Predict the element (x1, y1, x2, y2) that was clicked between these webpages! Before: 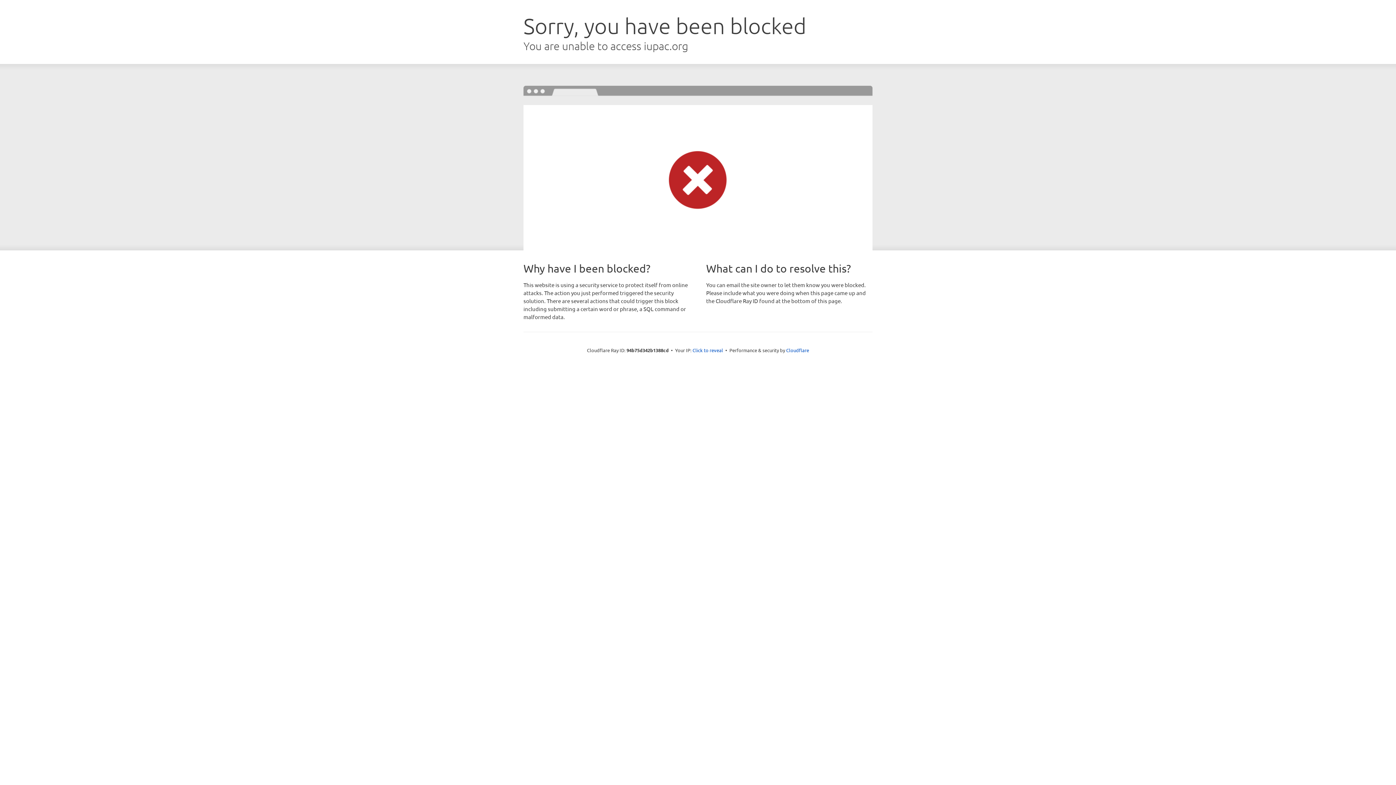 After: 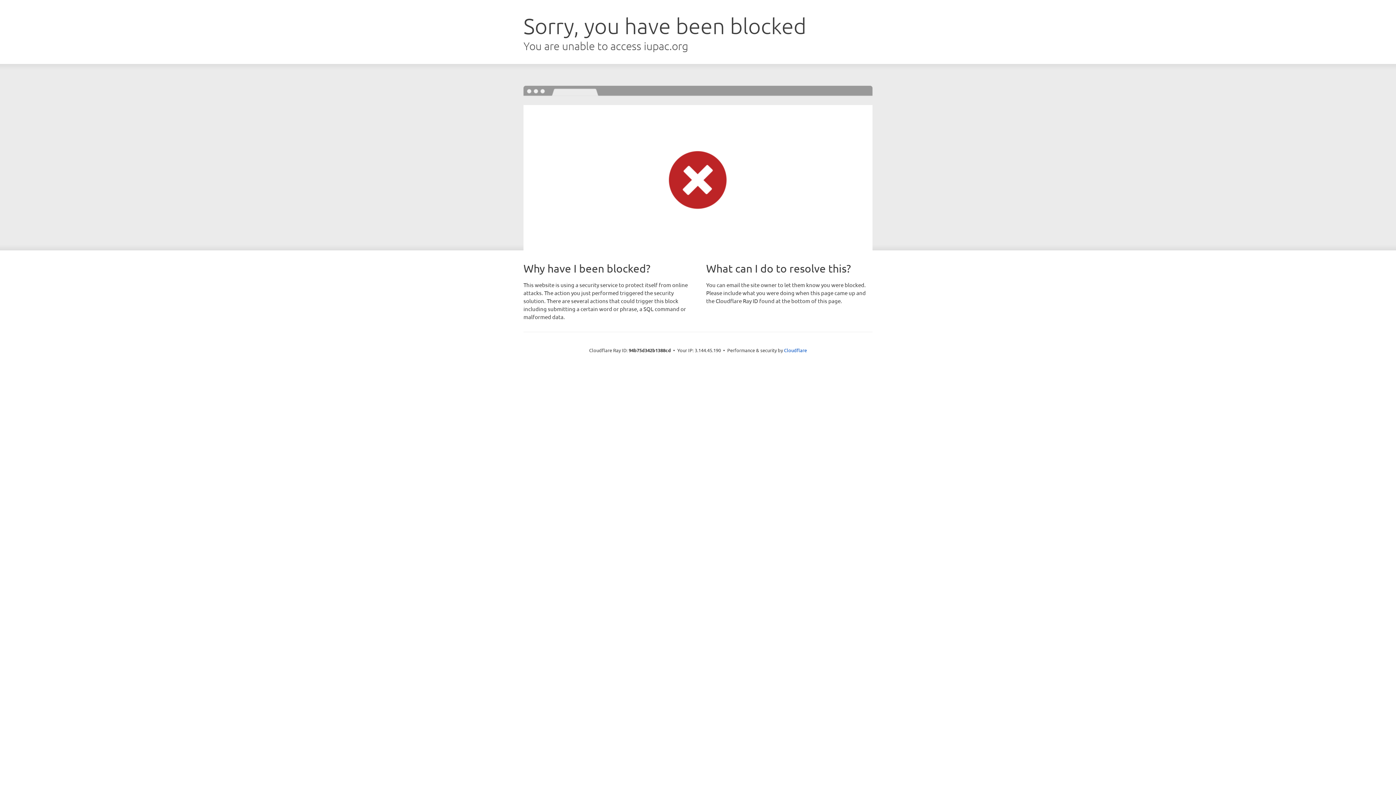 Action: bbox: (692, 346, 723, 353) label: Click to reveal